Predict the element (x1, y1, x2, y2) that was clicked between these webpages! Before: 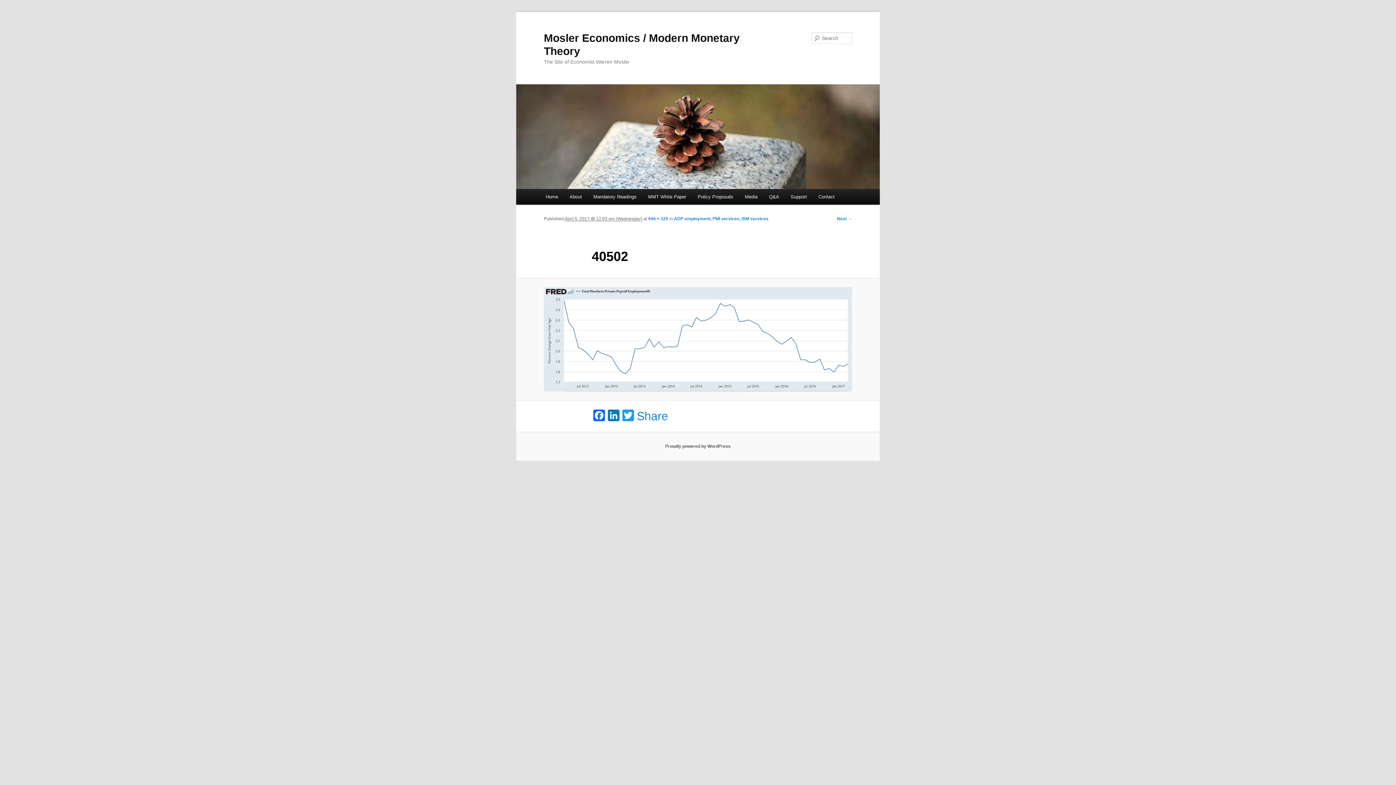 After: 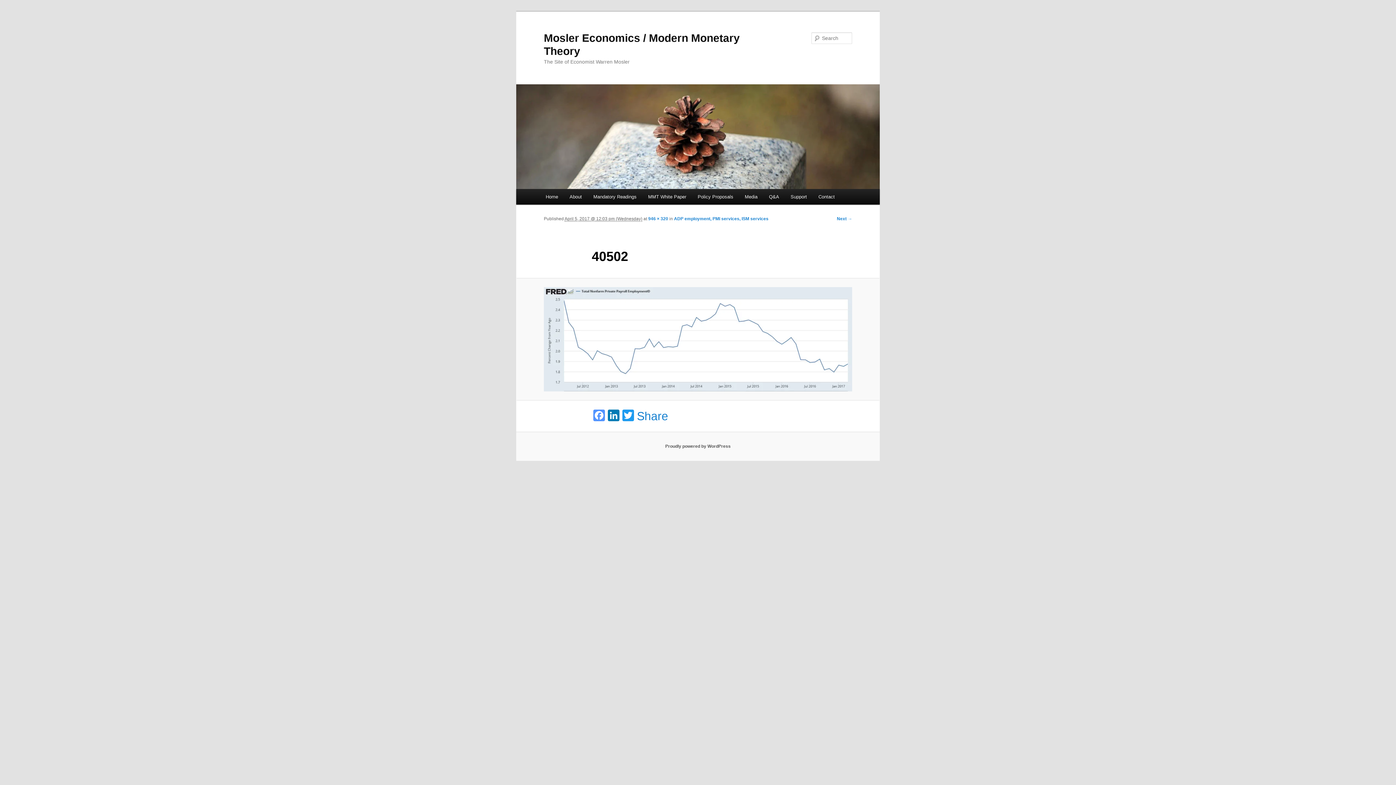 Action: bbox: (591, 409, 606, 423) label: Facebook